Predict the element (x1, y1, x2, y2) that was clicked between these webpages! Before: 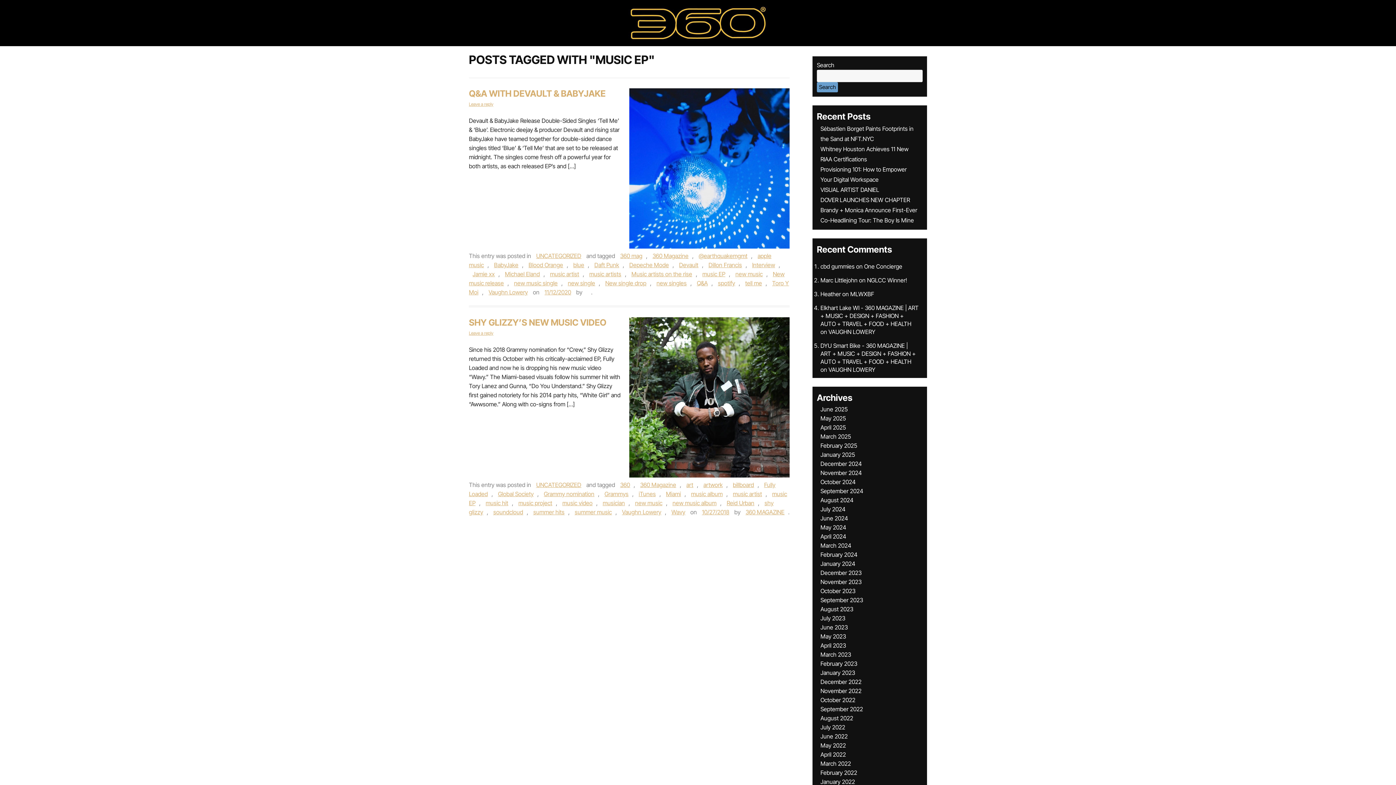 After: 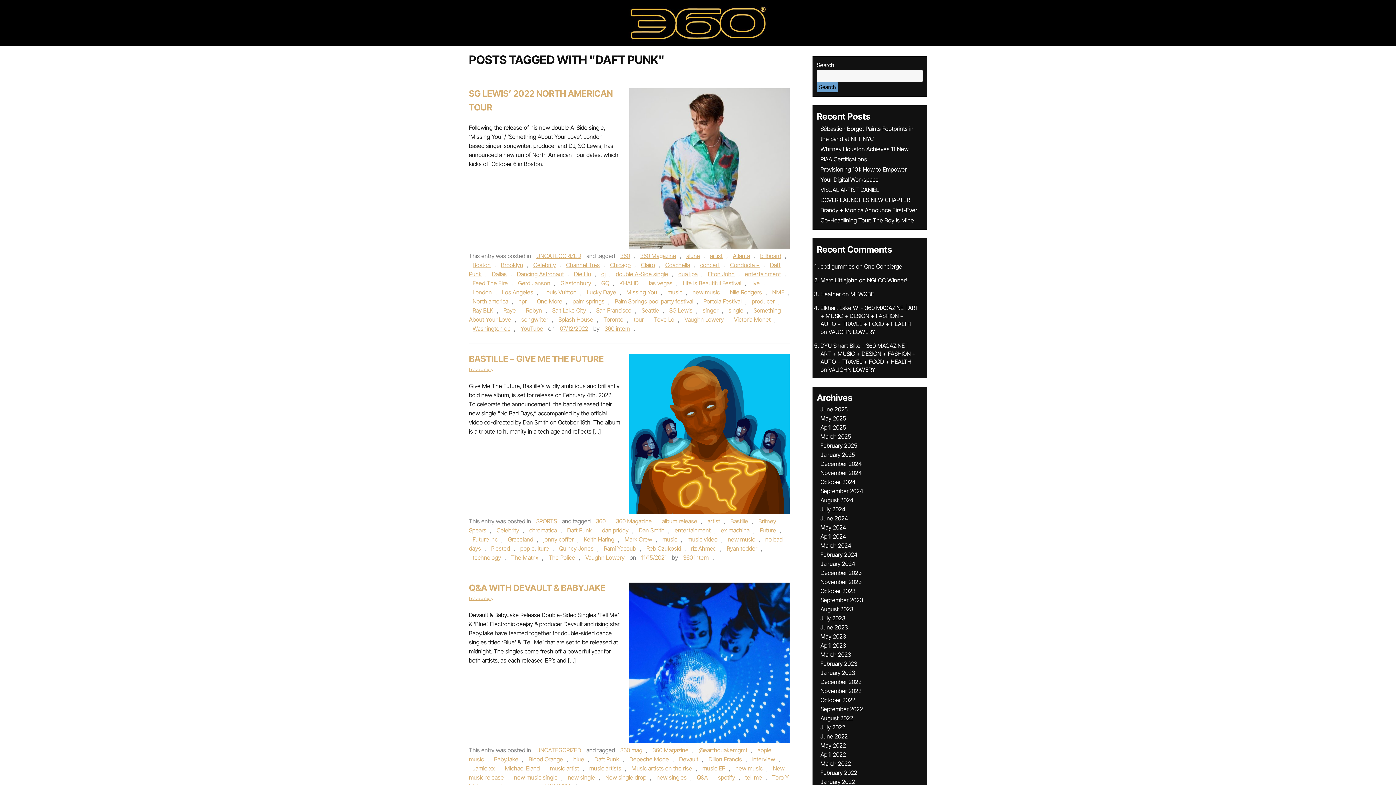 Action: bbox: (590, 261, 622, 268) label: Daft Punk